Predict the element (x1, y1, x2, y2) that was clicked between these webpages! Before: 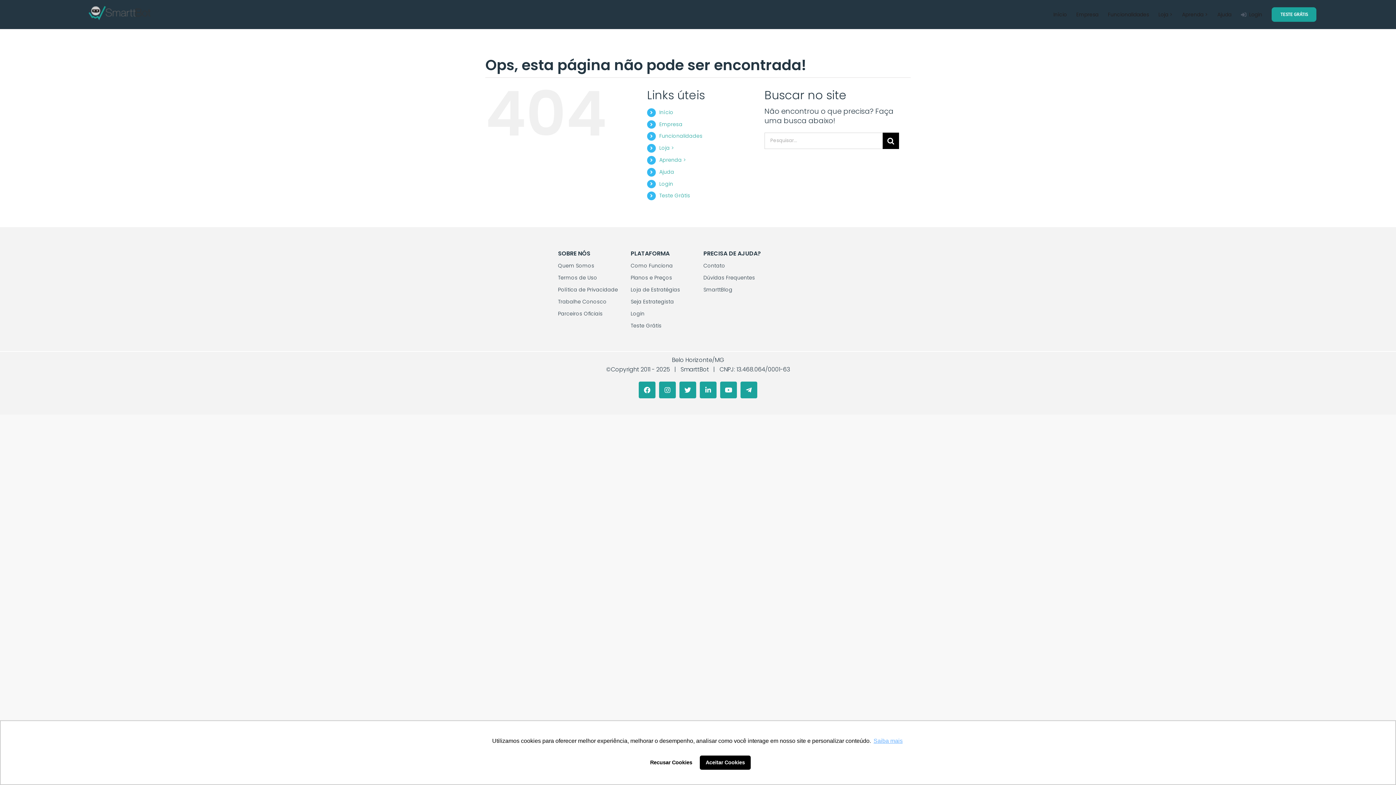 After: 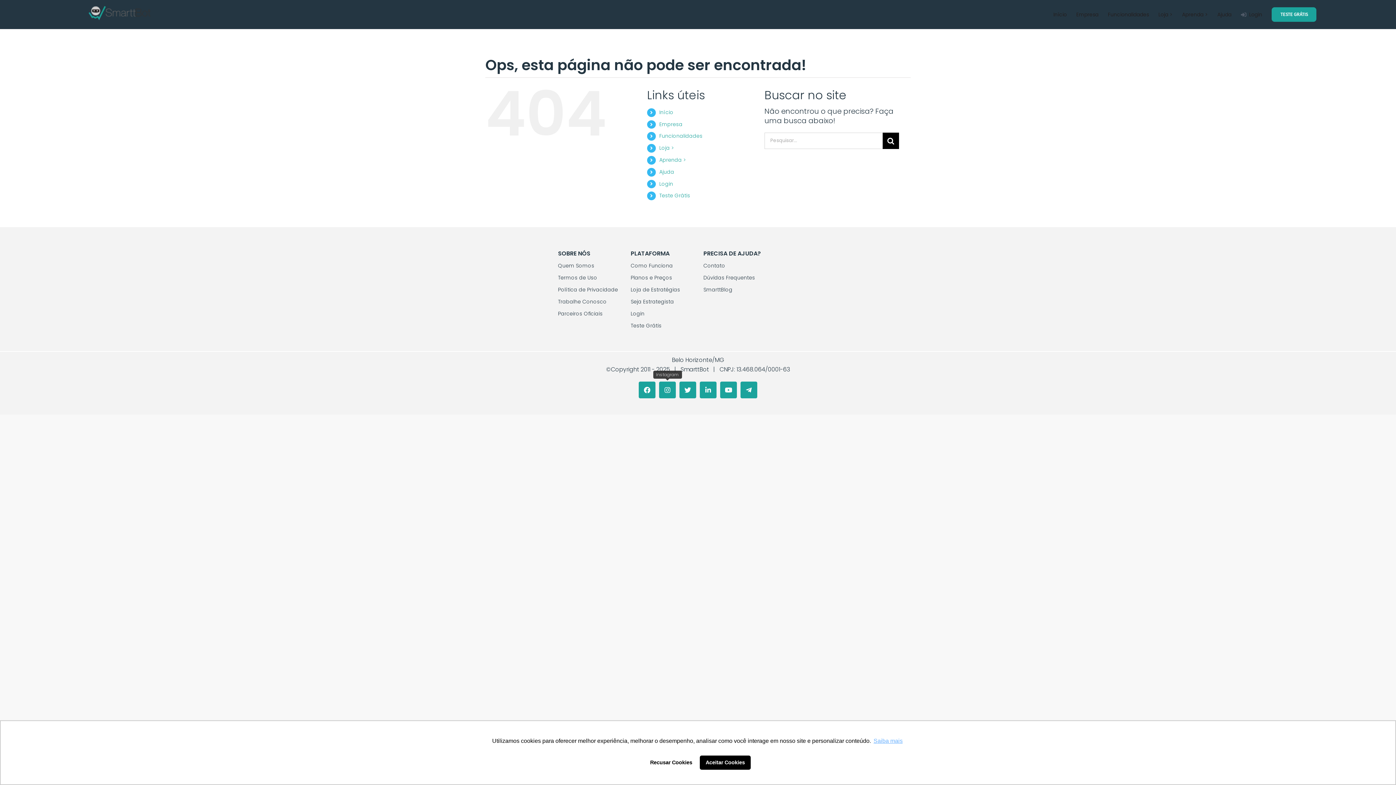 Action: bbox: (659, 381, 676, 398) label: Instagram